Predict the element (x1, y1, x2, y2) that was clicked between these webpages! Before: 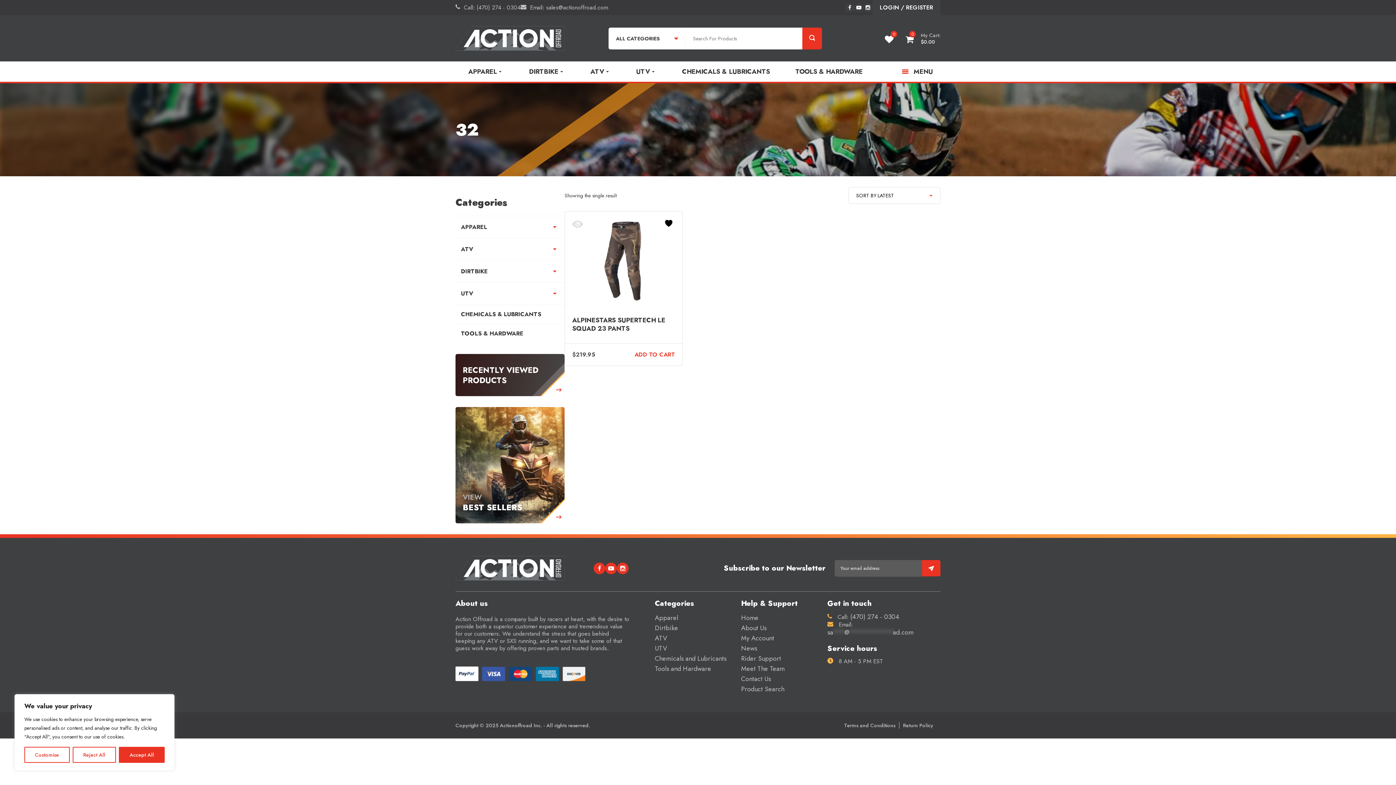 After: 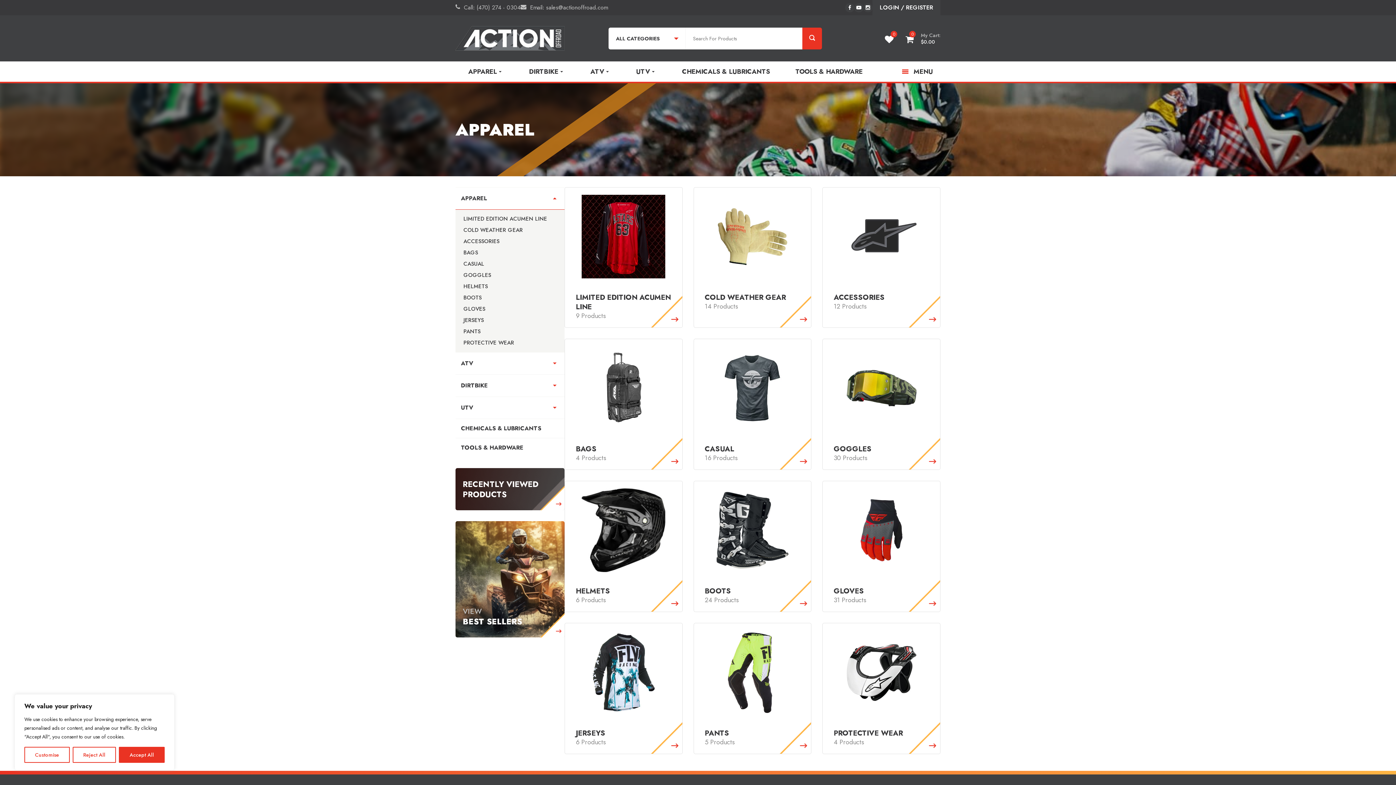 Action: label: APPAREL bbox: (455, 61, 516, 81)